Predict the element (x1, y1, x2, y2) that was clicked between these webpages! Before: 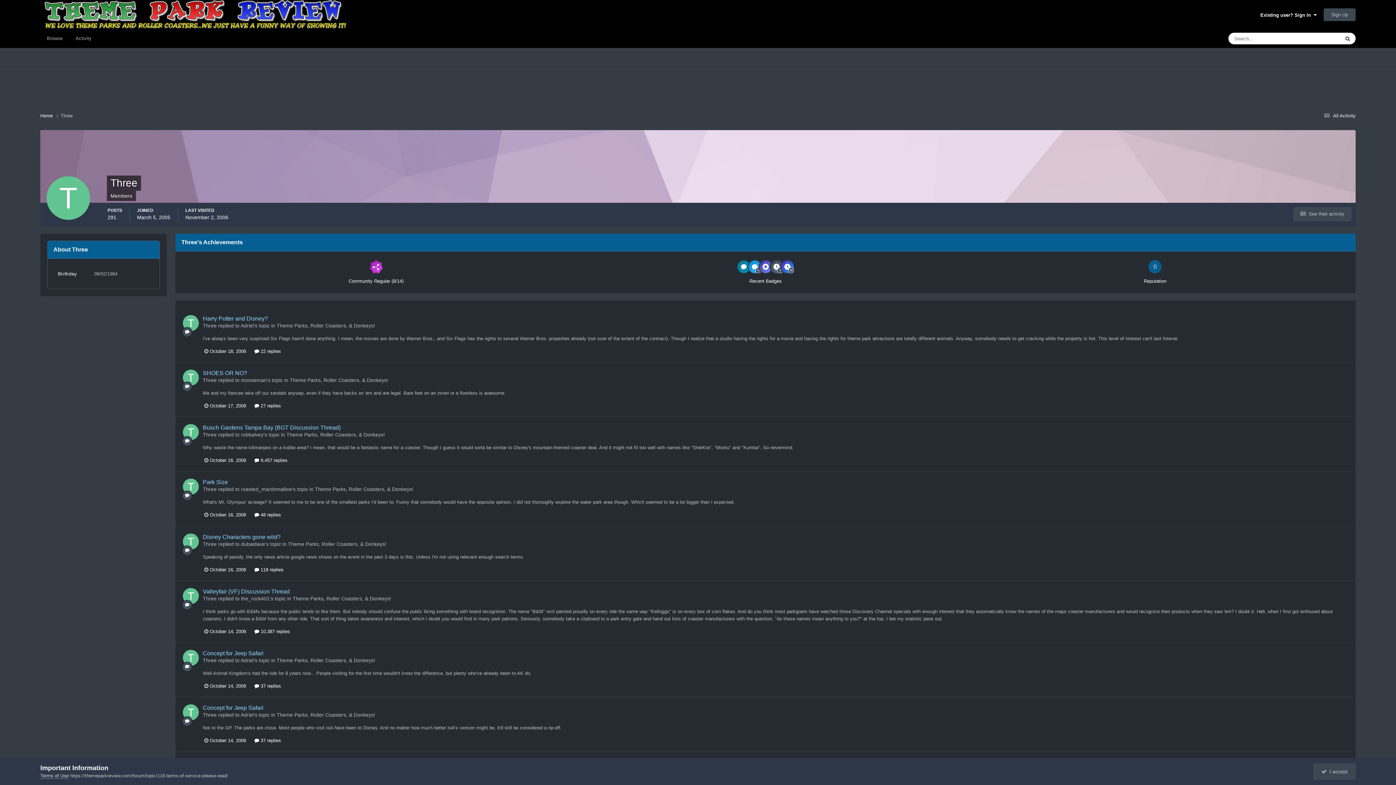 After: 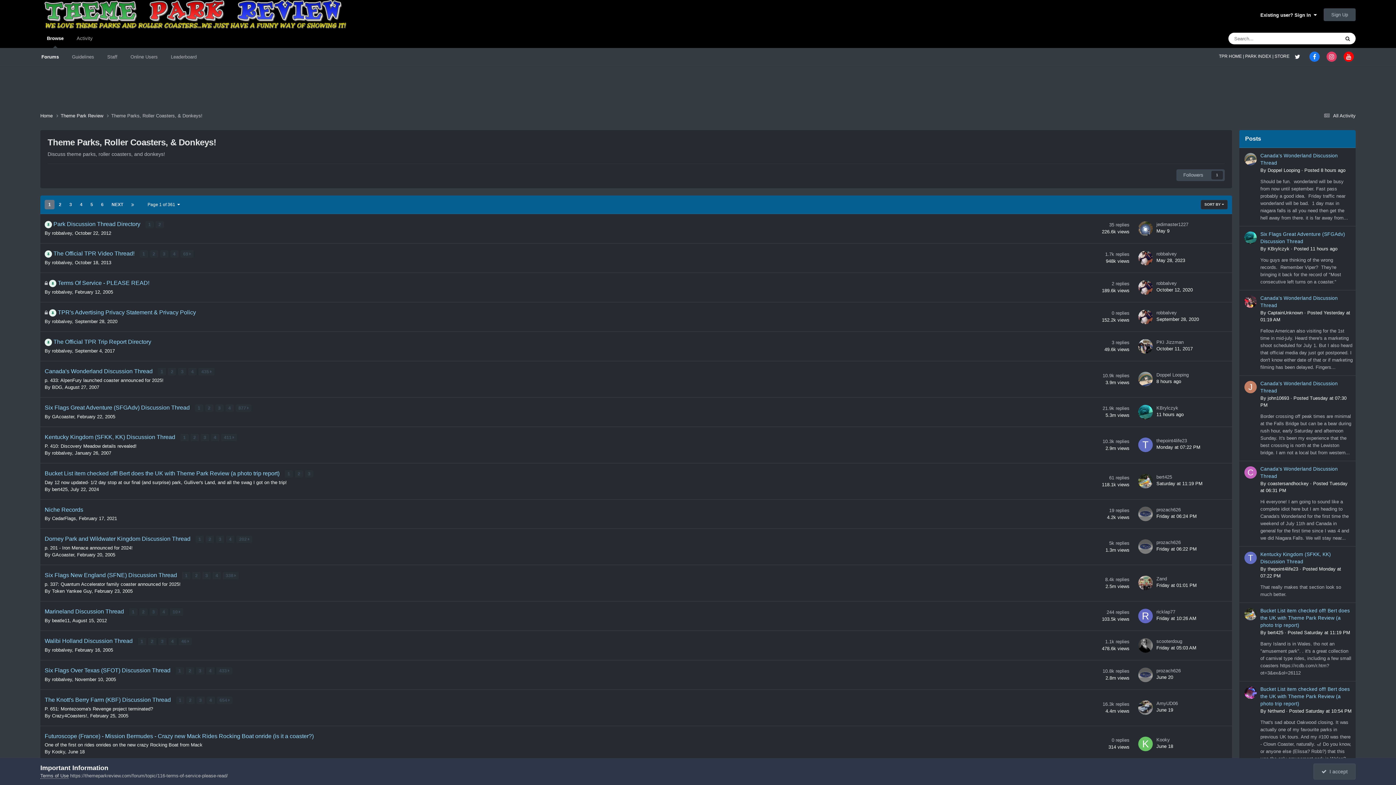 Action: label: Theme Parks, Roller Coasters, & Donkeys! bbox: (276, 712, 375, 718)